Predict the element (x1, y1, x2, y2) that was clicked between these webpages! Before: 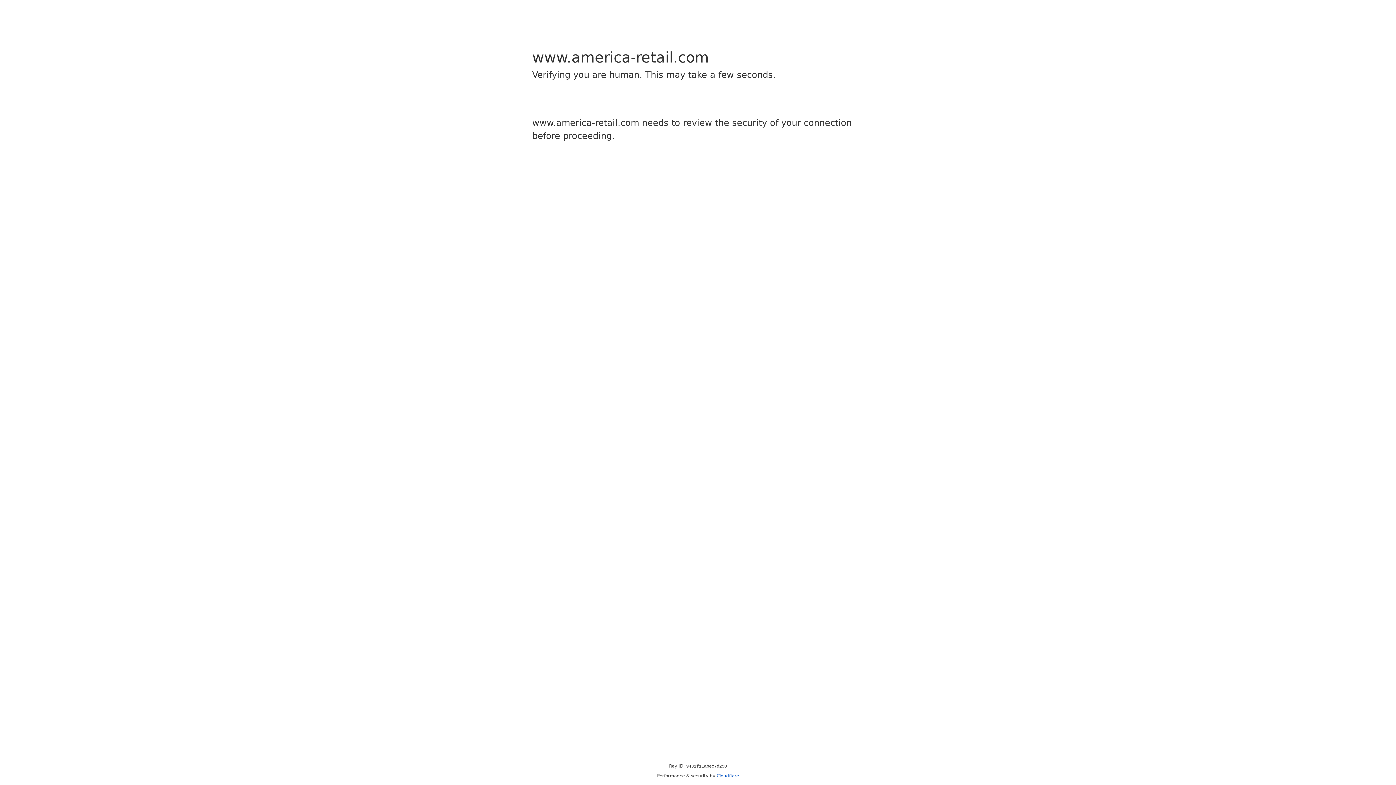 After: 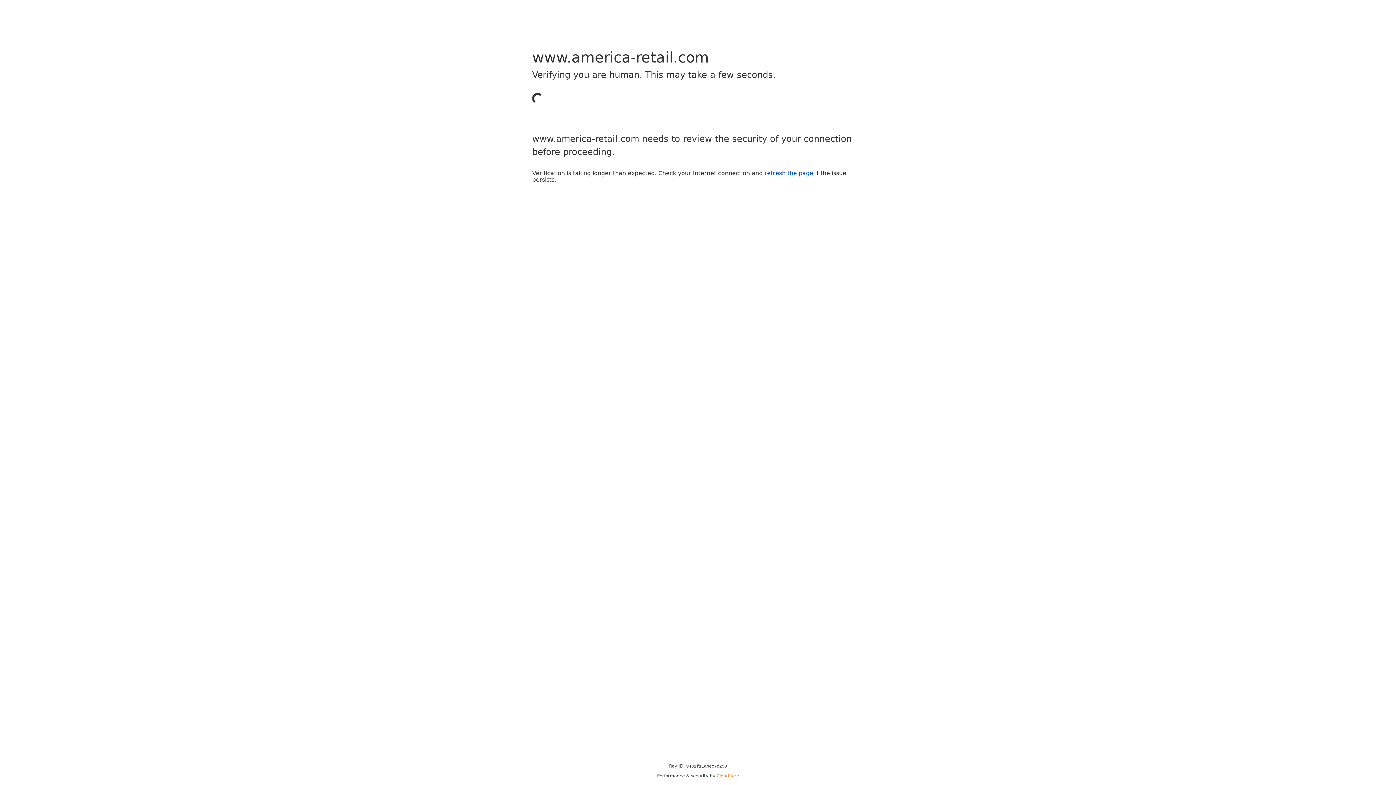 Action: bbox: (716, 773, 739, 778) label: Cloudflare